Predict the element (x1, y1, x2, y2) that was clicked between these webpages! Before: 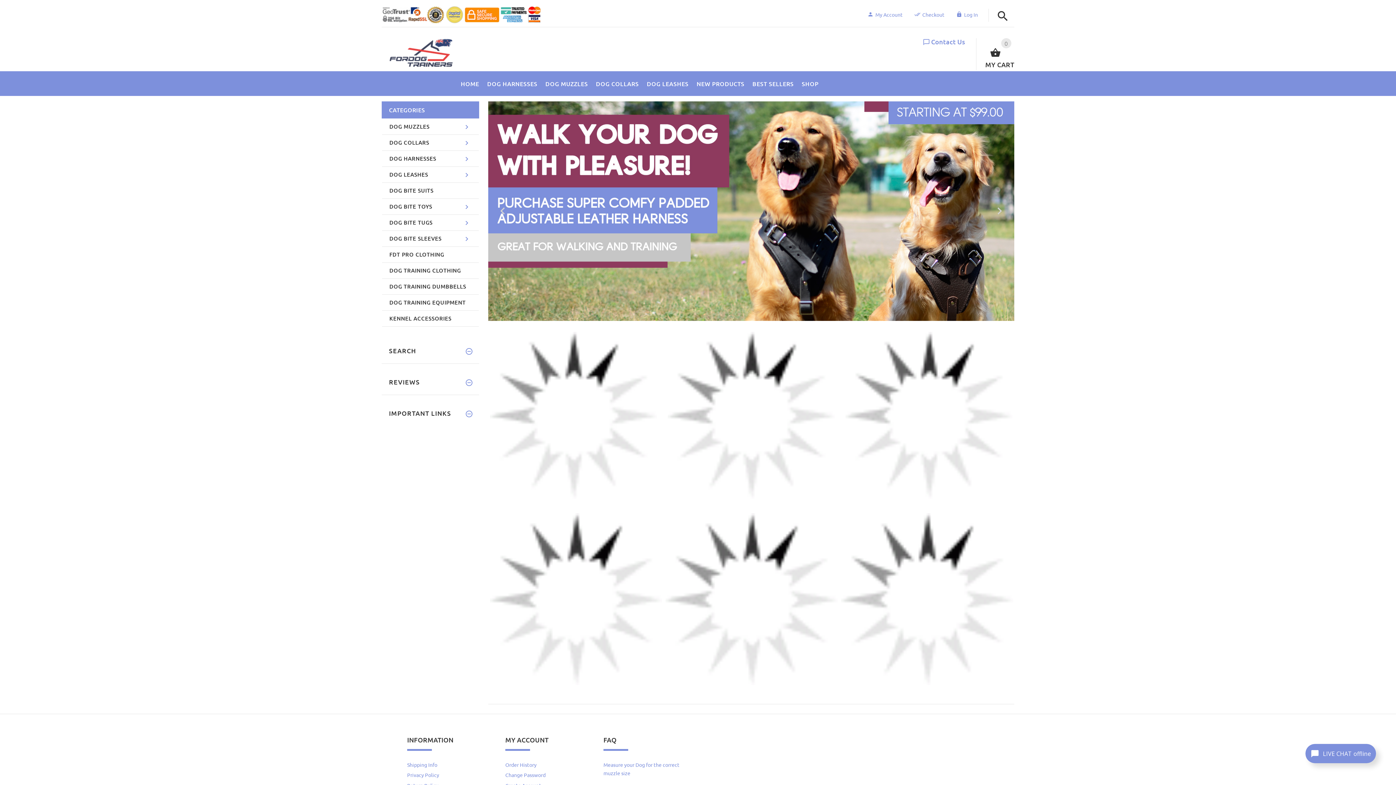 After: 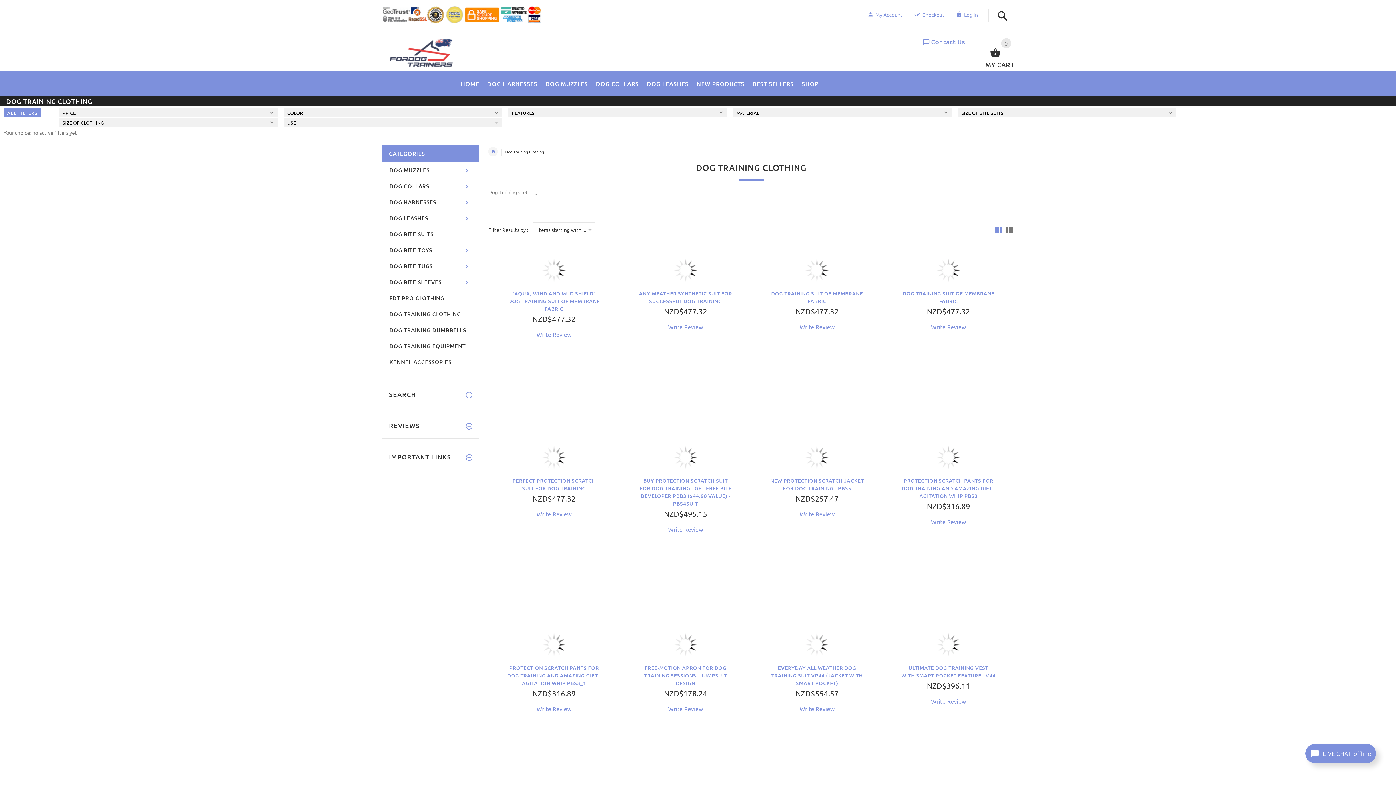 Action: bbox: (382, 262, 478, 278) label: DOG TRAINING CLOTHING